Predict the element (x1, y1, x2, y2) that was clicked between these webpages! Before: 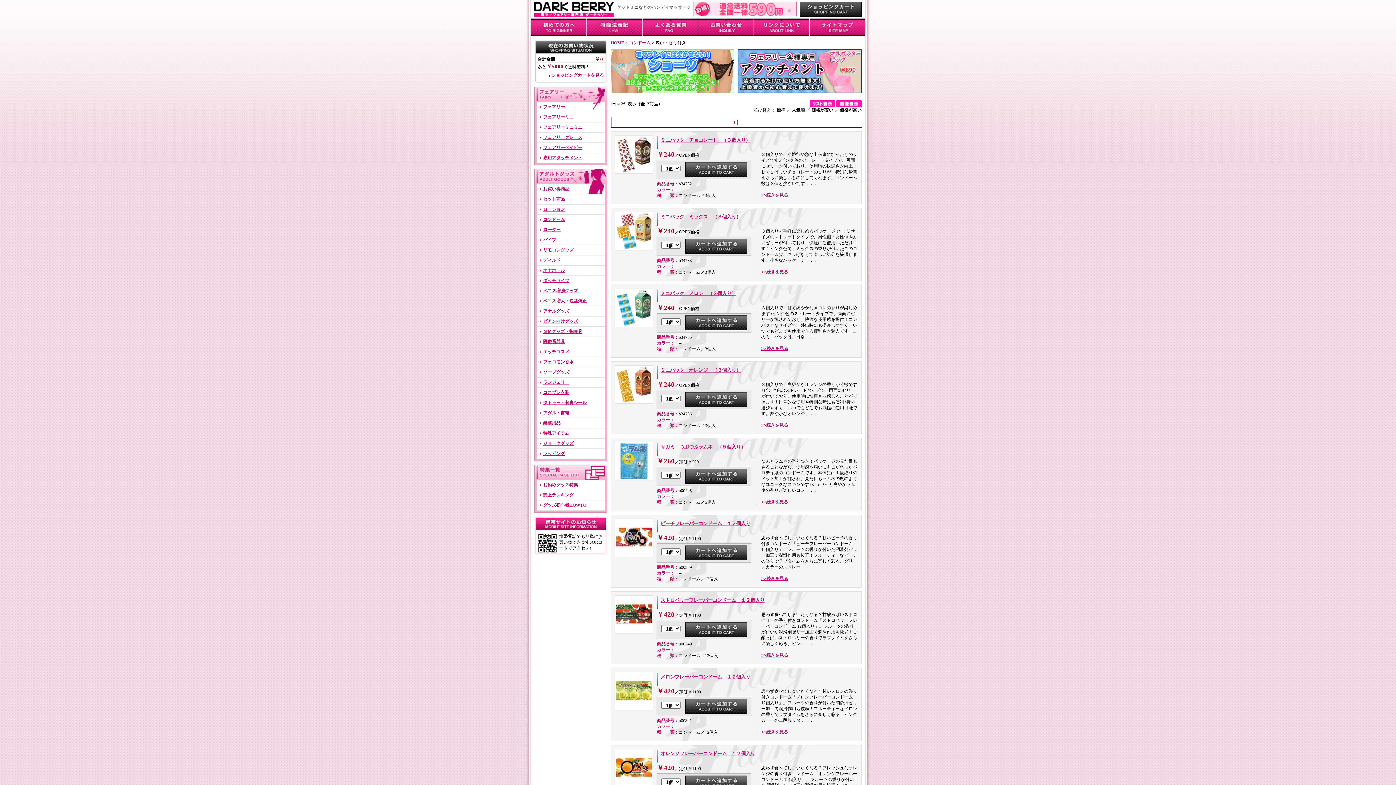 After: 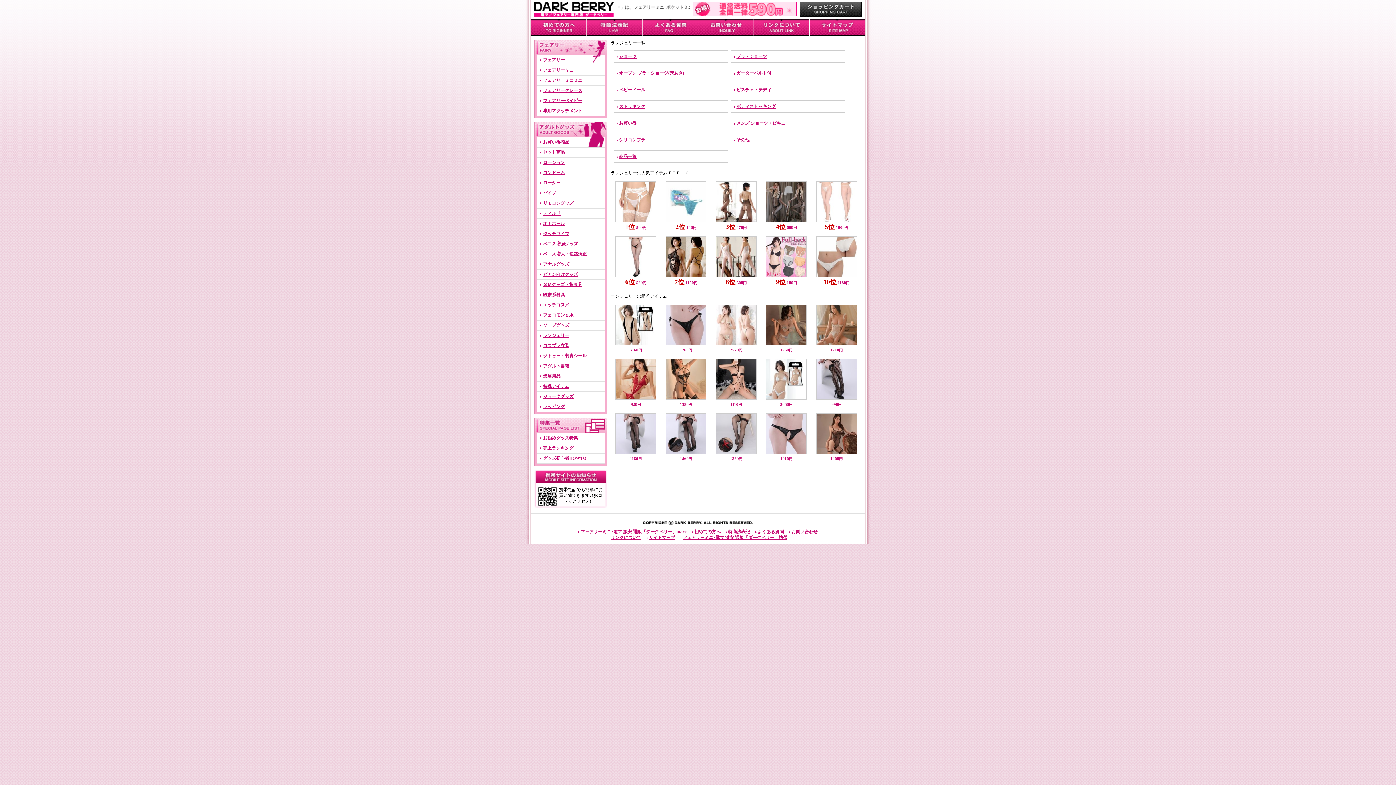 Action: bbox: (543, 380, 569, 385) label: ランジェリー